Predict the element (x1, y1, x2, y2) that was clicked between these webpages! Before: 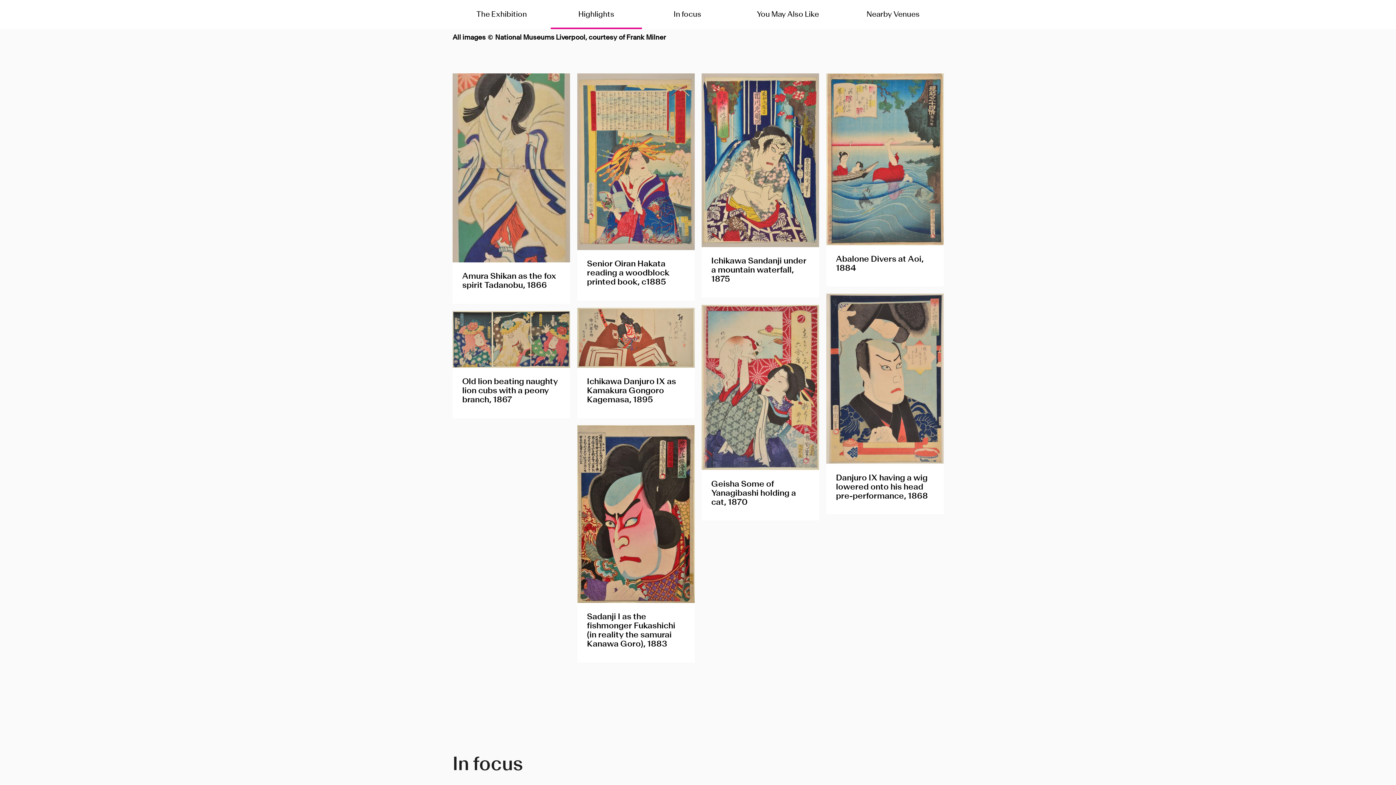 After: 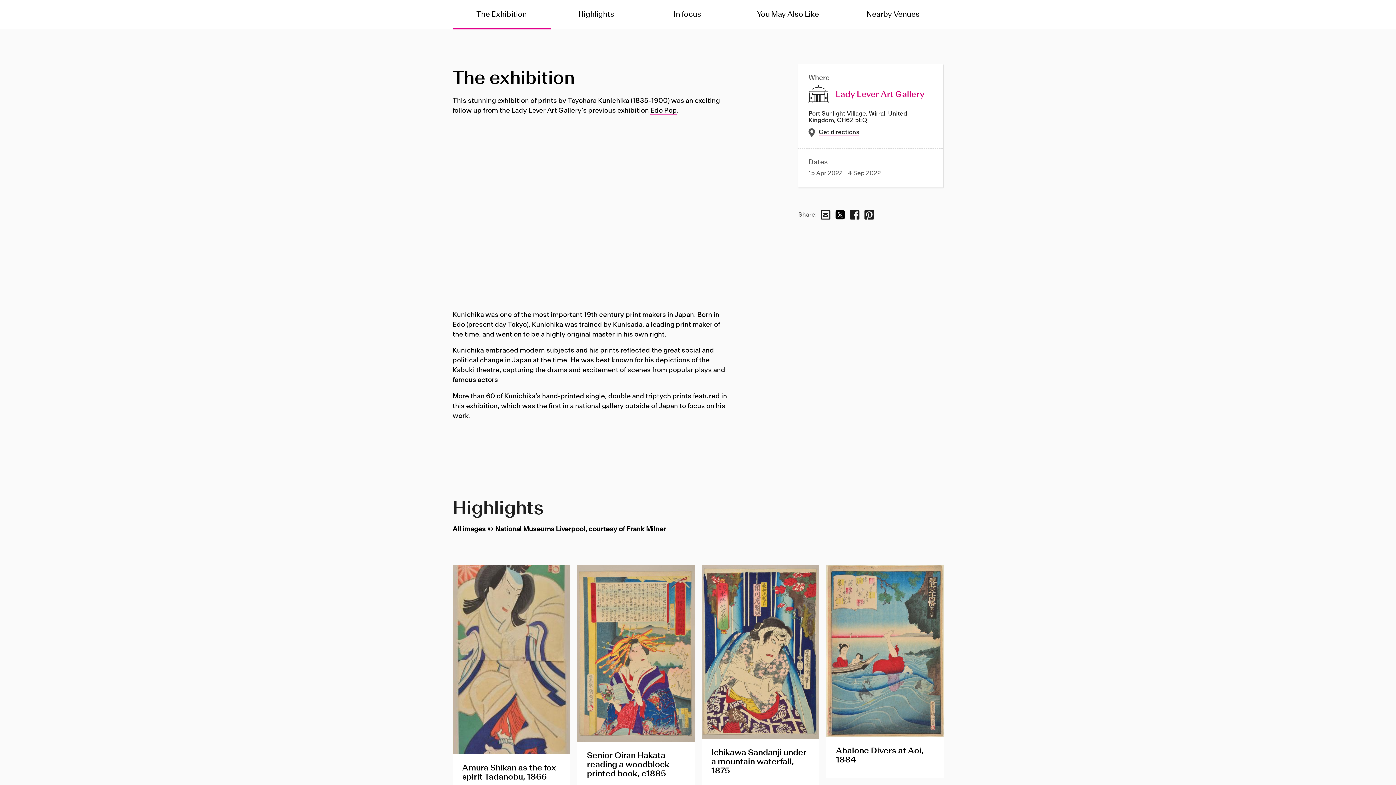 Action: bbox: (452, 0, 550, 29) label: The Exhibition